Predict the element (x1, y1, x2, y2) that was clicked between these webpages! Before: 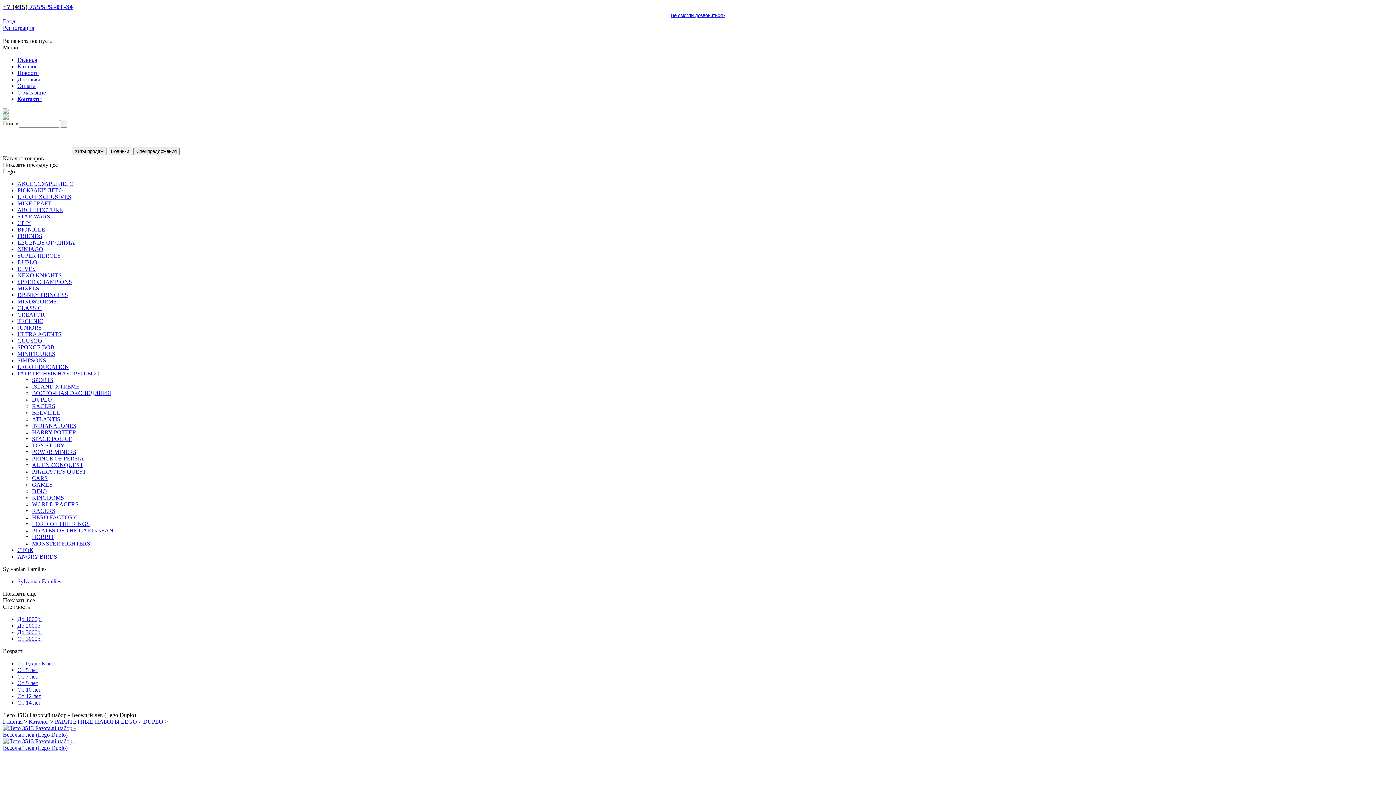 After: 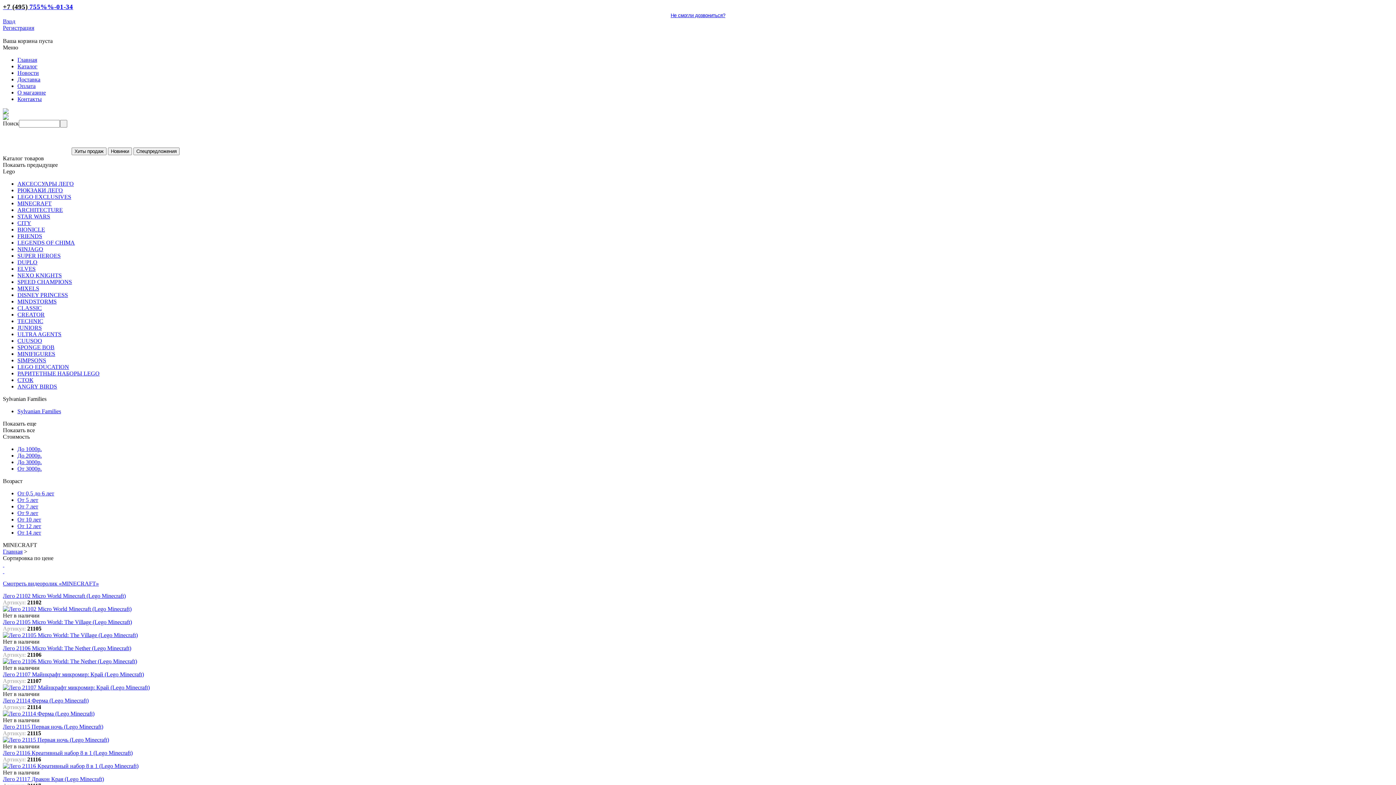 Action: label: MINECRAFT bbox: (17, 200, 51, 206)